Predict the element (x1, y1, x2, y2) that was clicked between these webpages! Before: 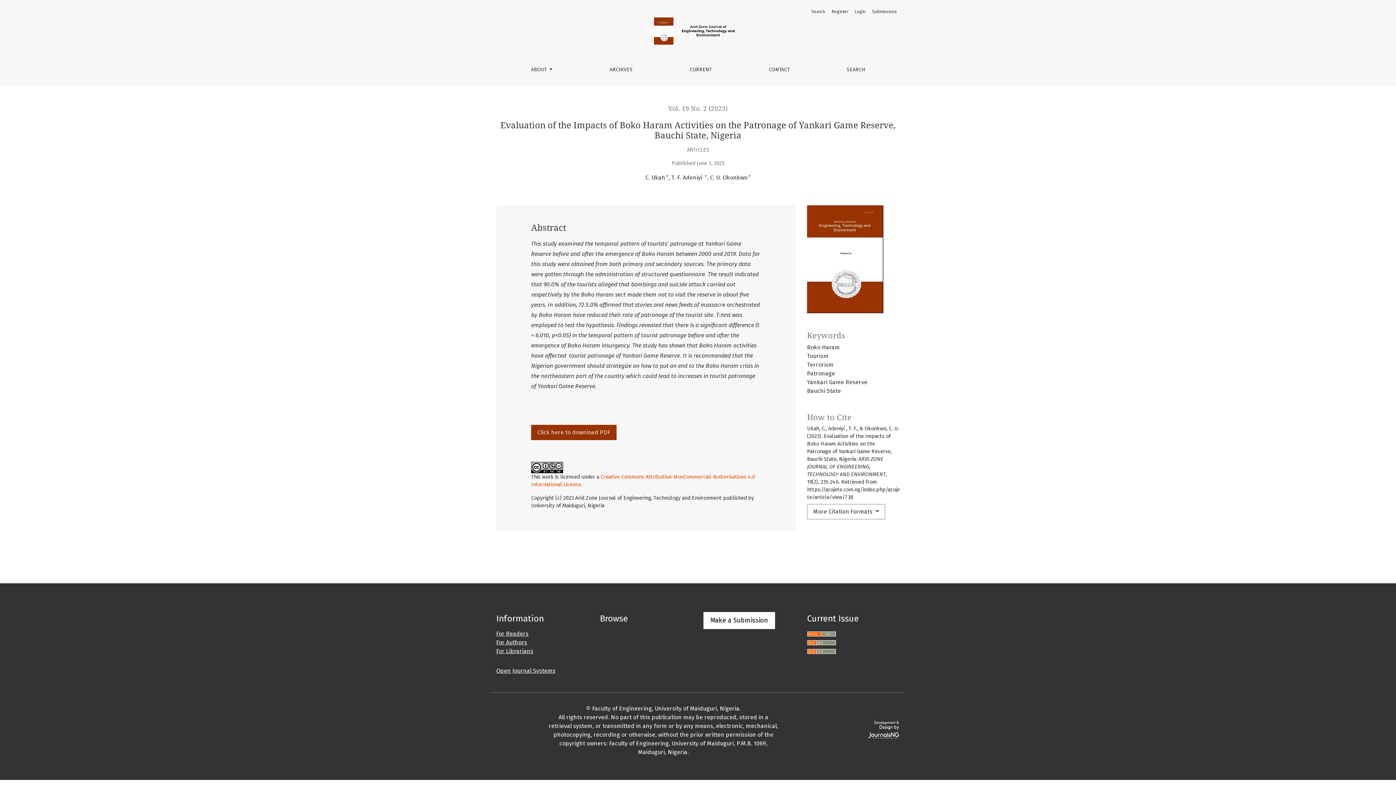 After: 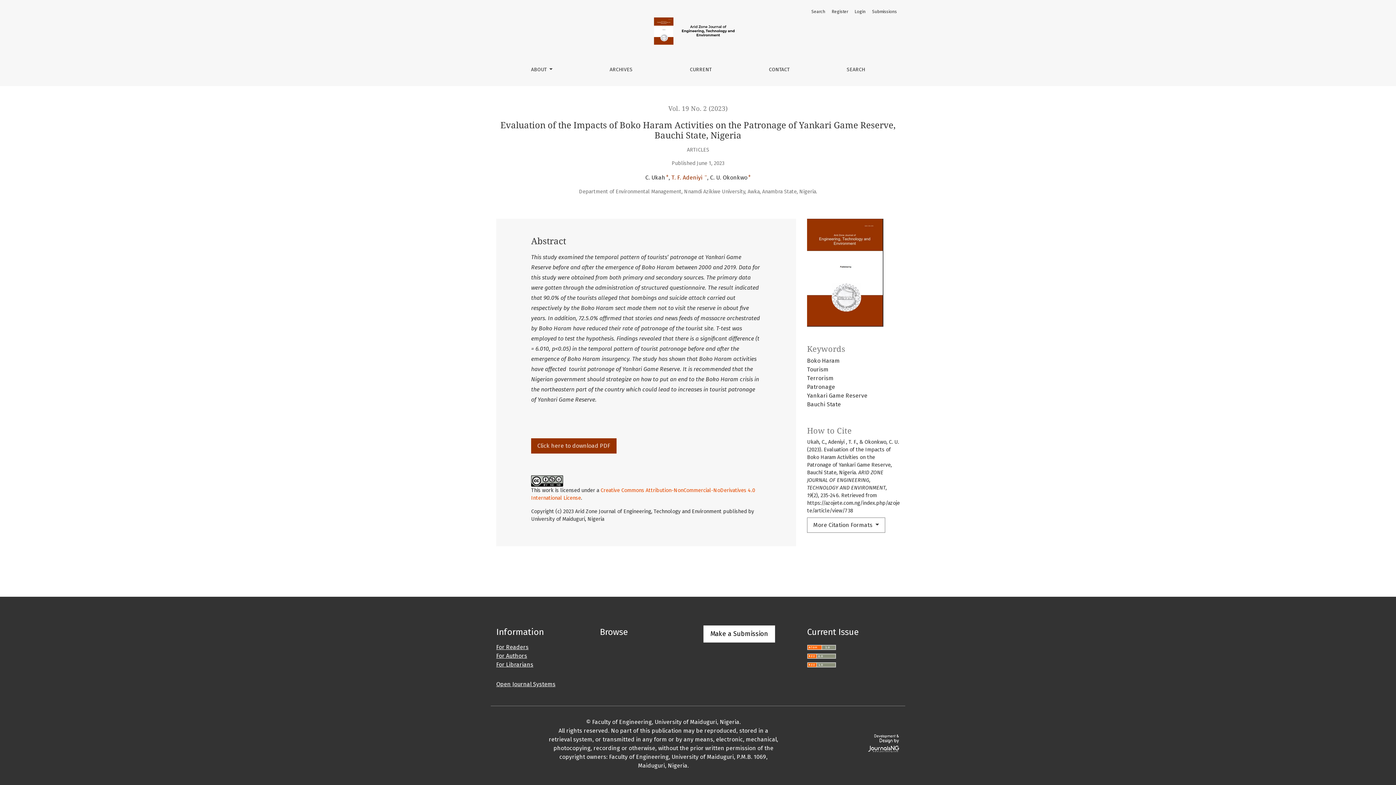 Action: label: T. F. Adeniyi + bbox: (671, 174, 707, 181)